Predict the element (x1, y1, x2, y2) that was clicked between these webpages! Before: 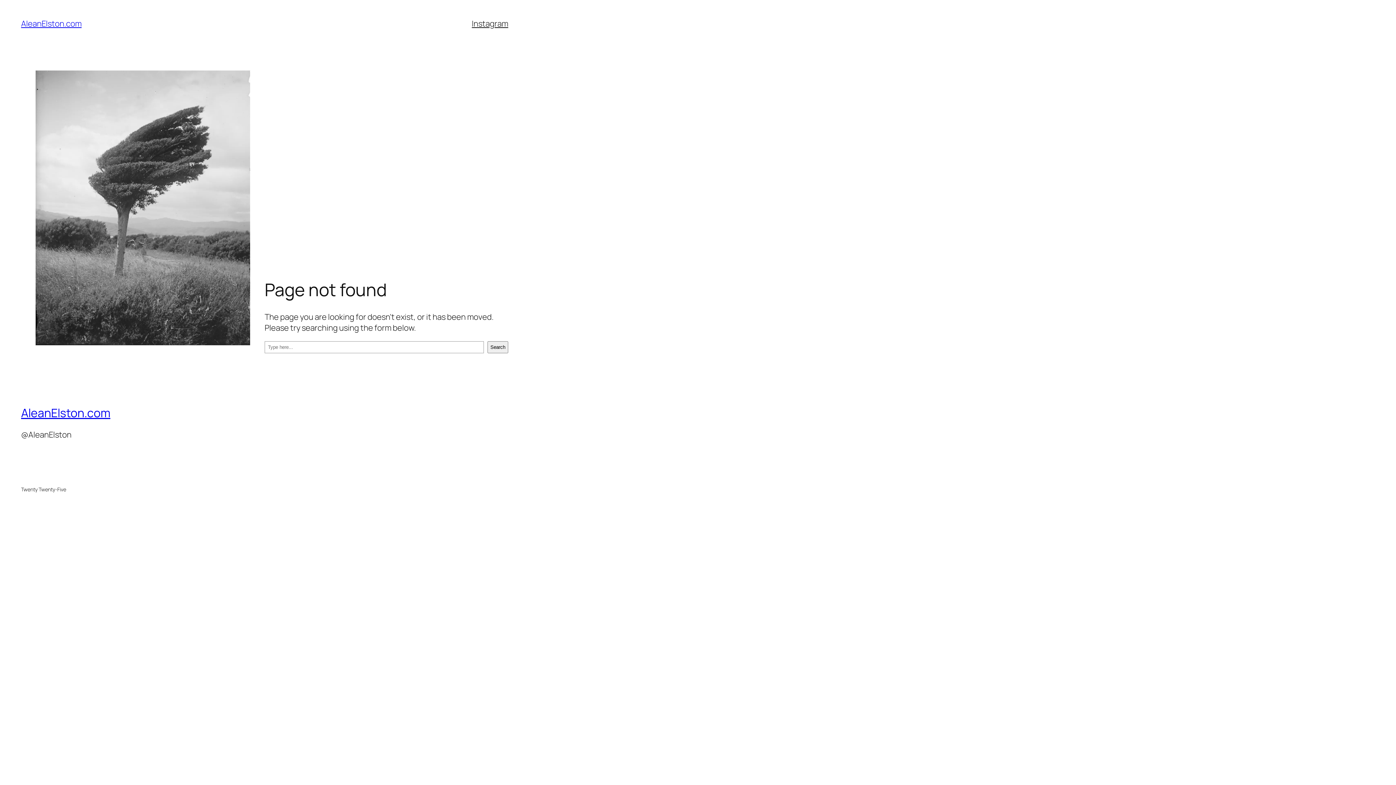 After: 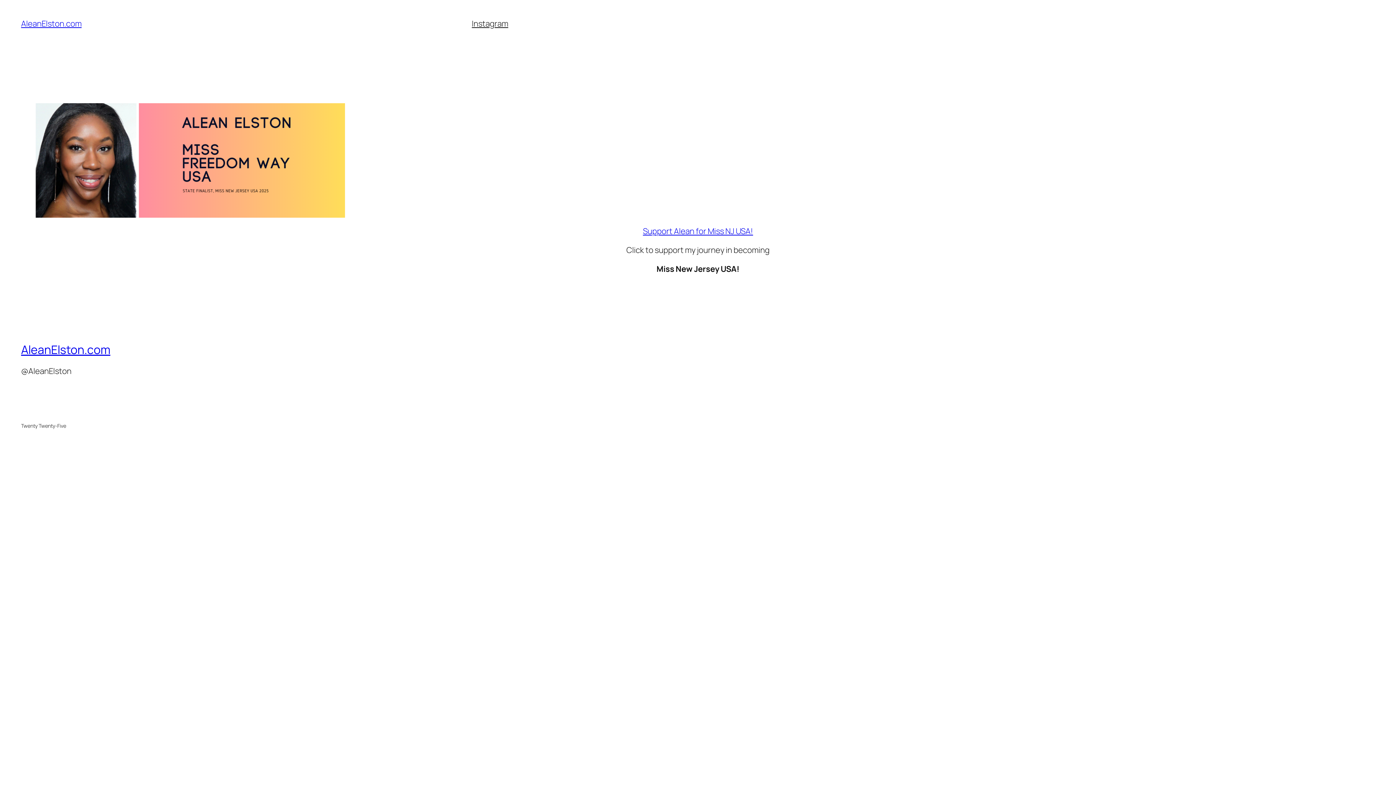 Action: bbox: (21, 18, 81, 29) label: AleanElston.com